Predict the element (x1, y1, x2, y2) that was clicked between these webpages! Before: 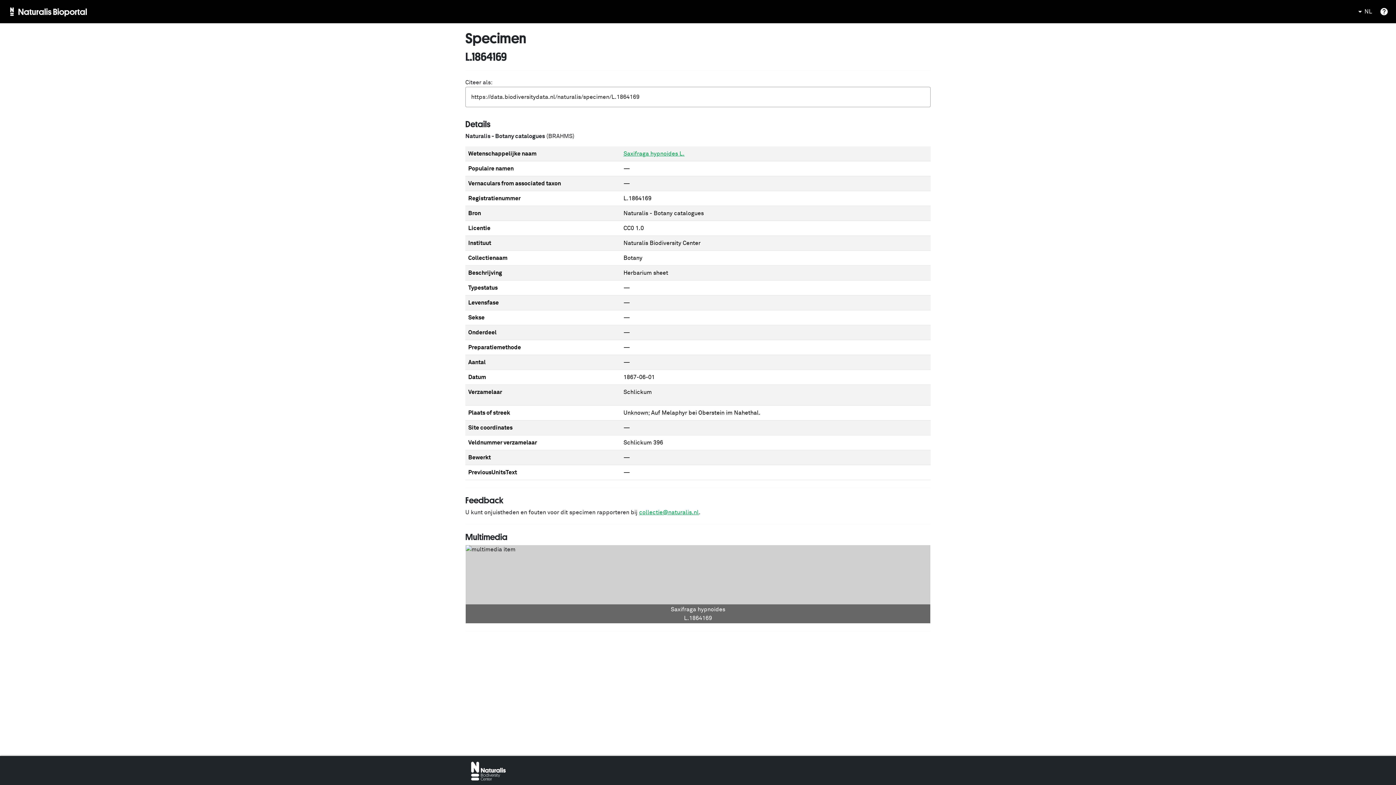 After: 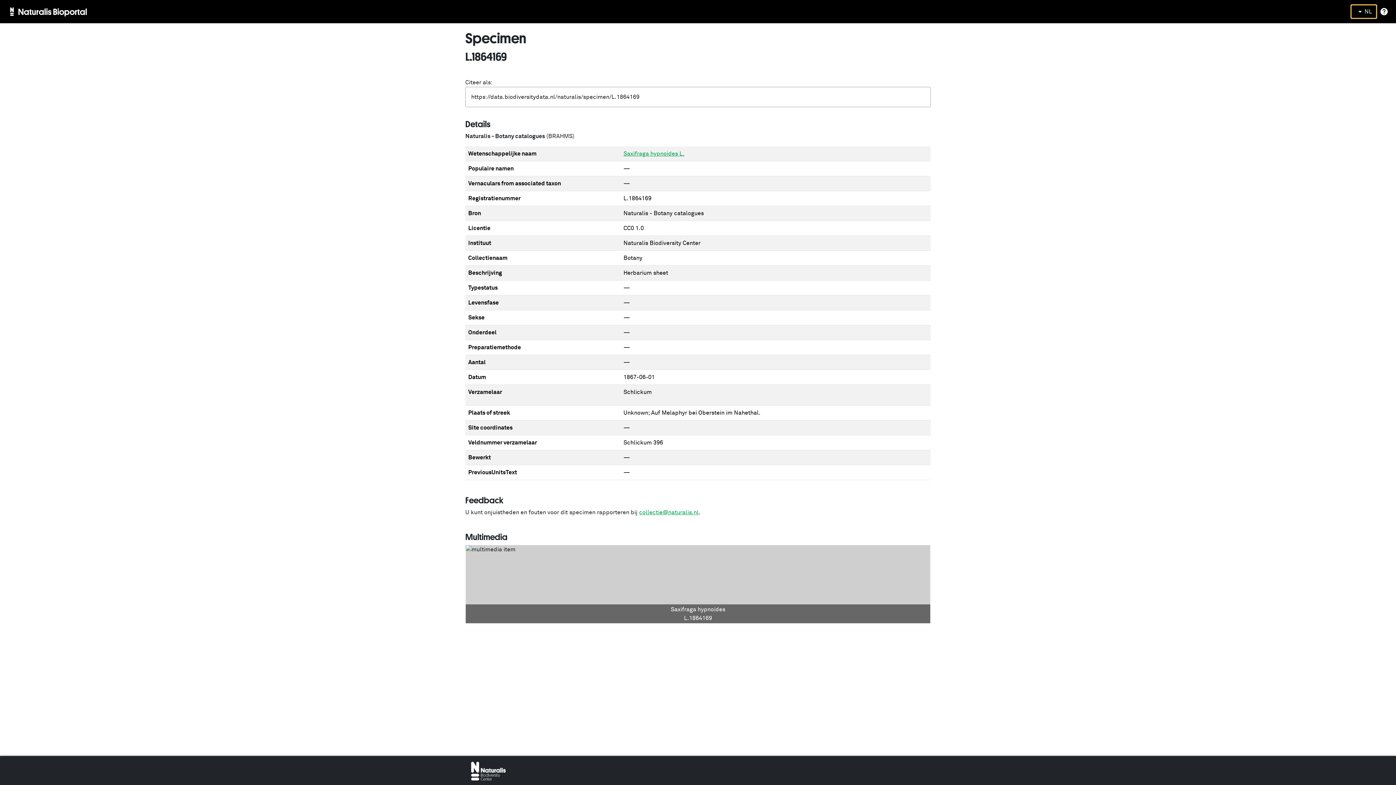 Action: label: NL bbox: (1351, 4, 1377, 18)